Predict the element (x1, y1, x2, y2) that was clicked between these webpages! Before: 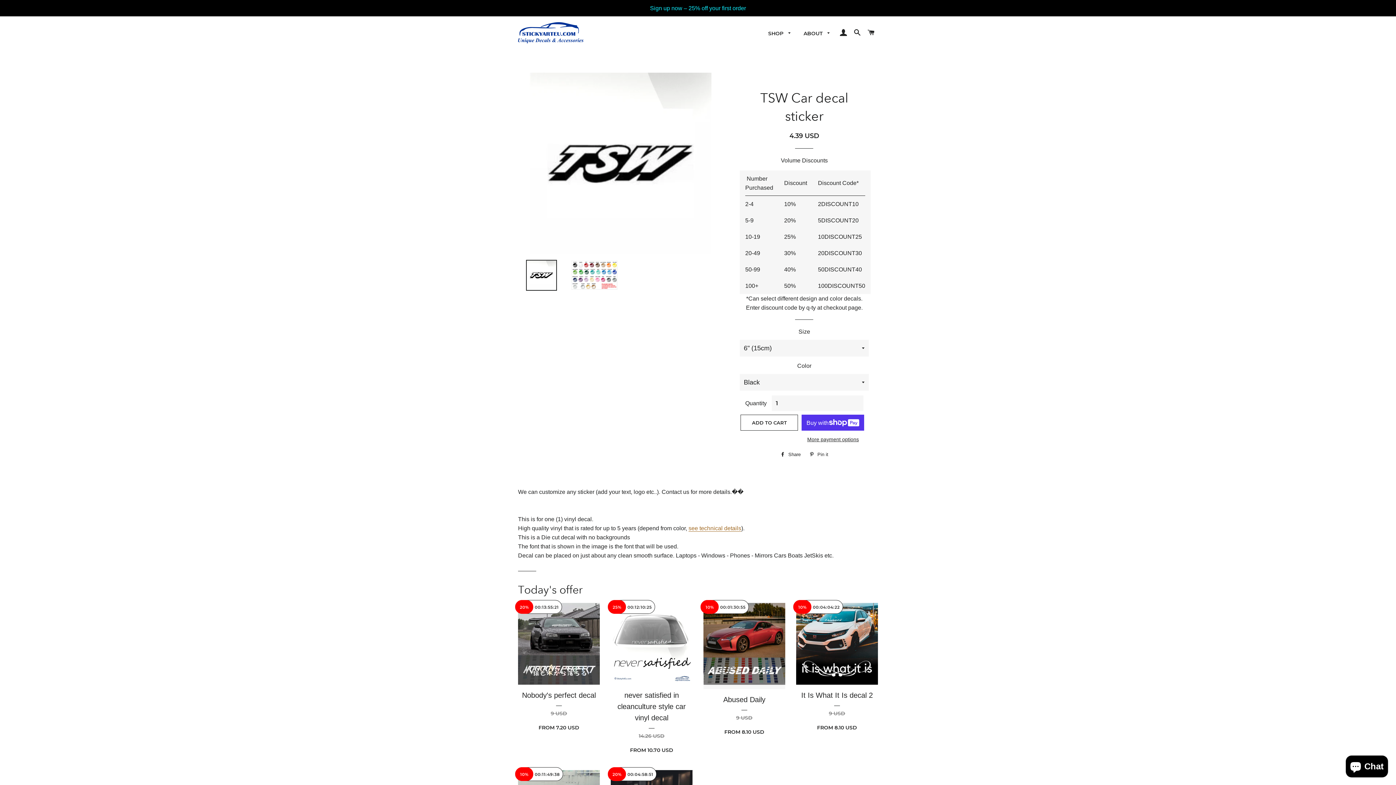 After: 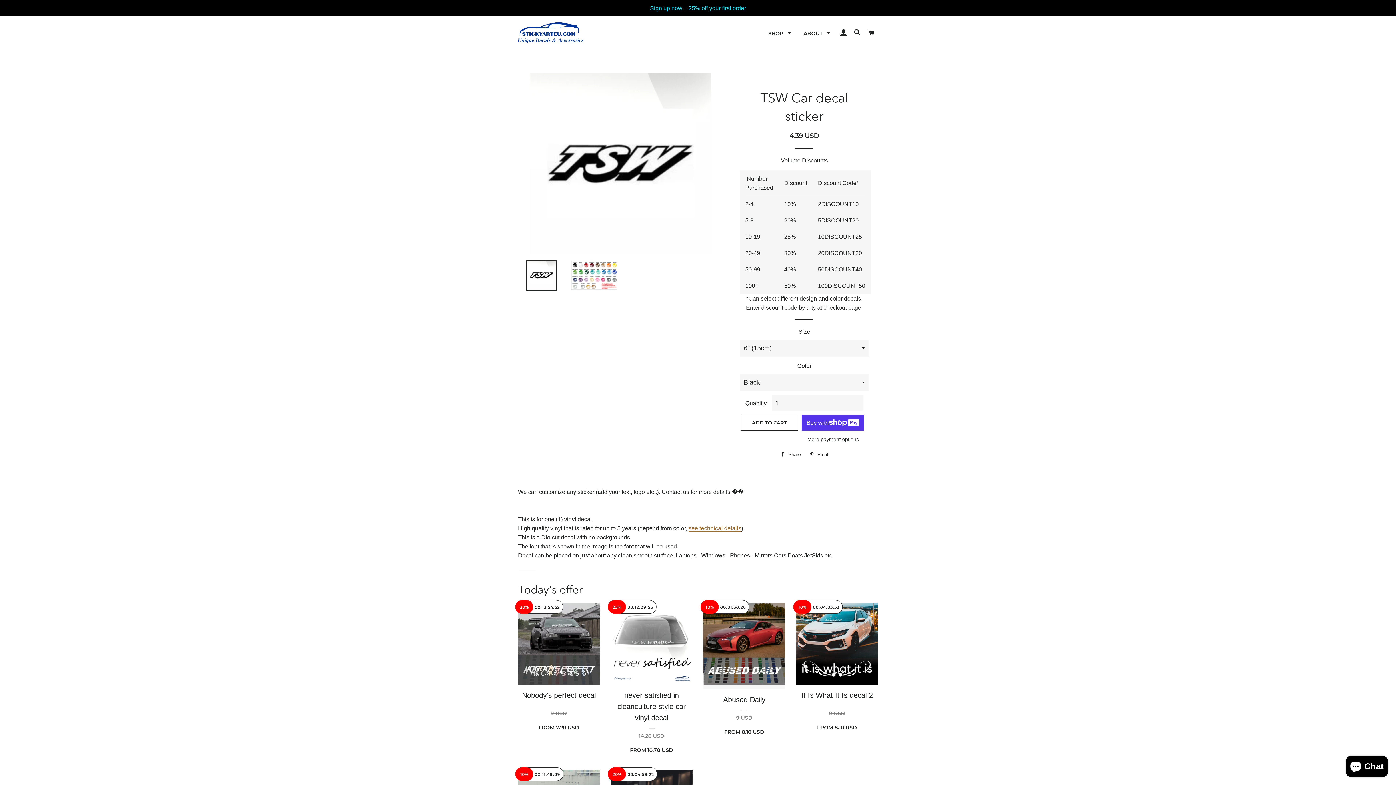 Action: label: 00:13:55:31 bbox: (534, 605, 558, 610)